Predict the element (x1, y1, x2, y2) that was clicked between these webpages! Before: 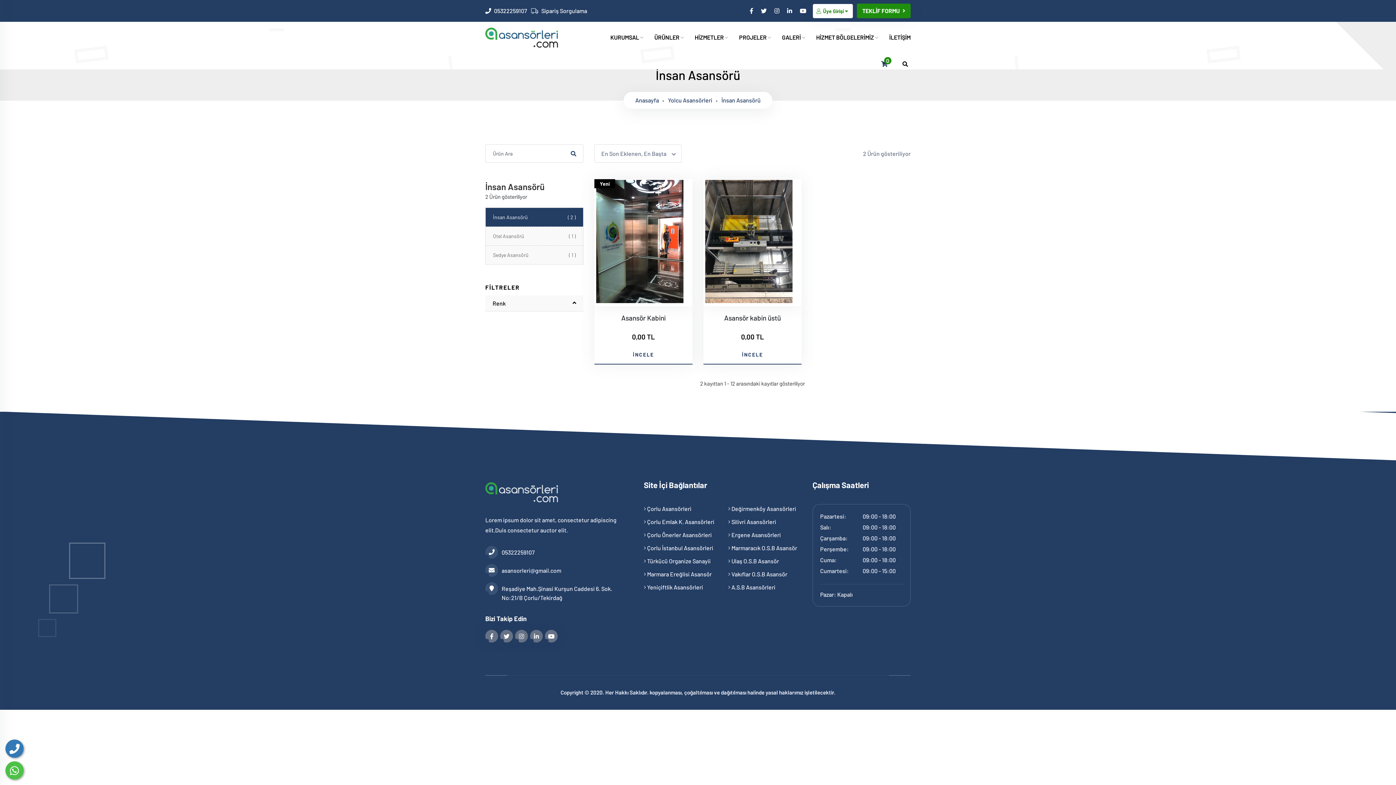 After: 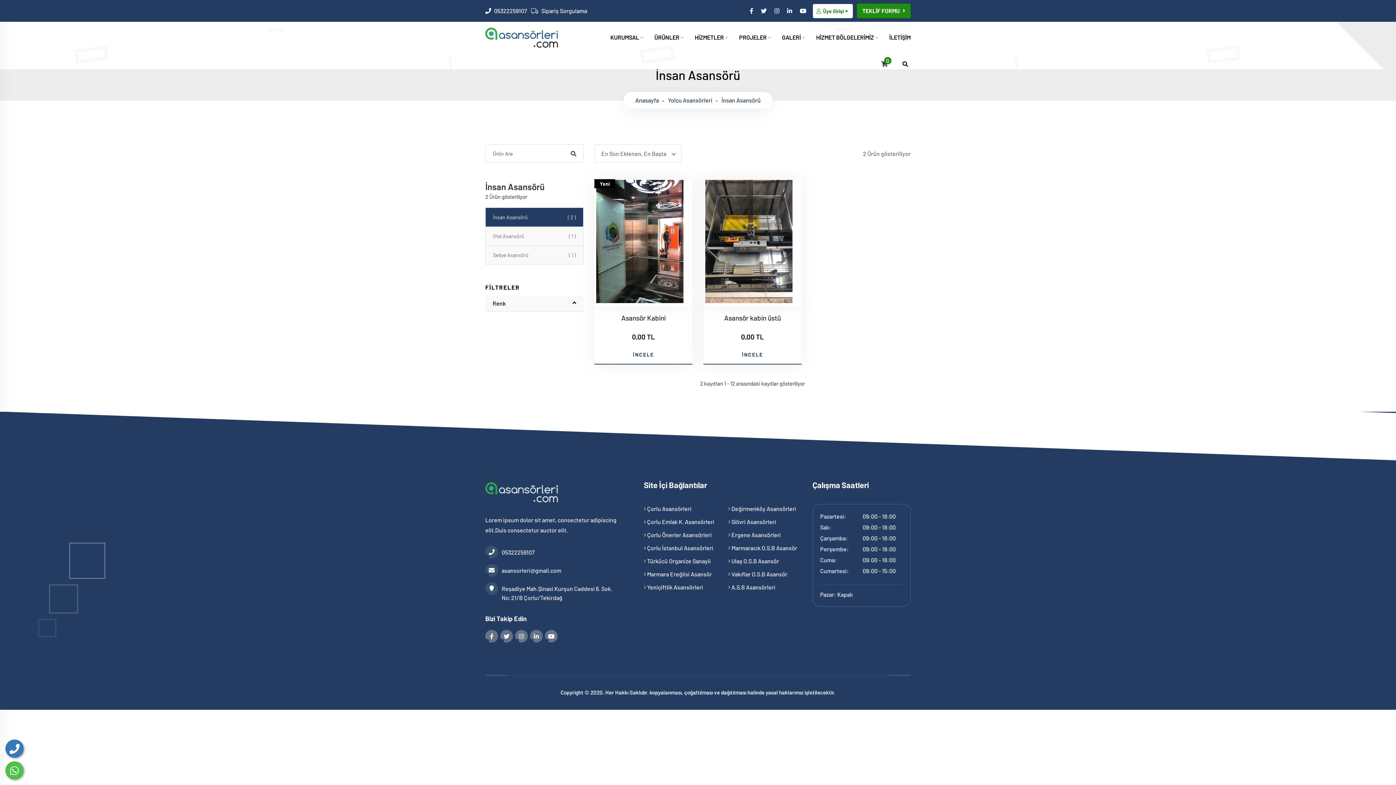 Action: bbox: (721, 96, 760, 103) label: İnsan Asansörü